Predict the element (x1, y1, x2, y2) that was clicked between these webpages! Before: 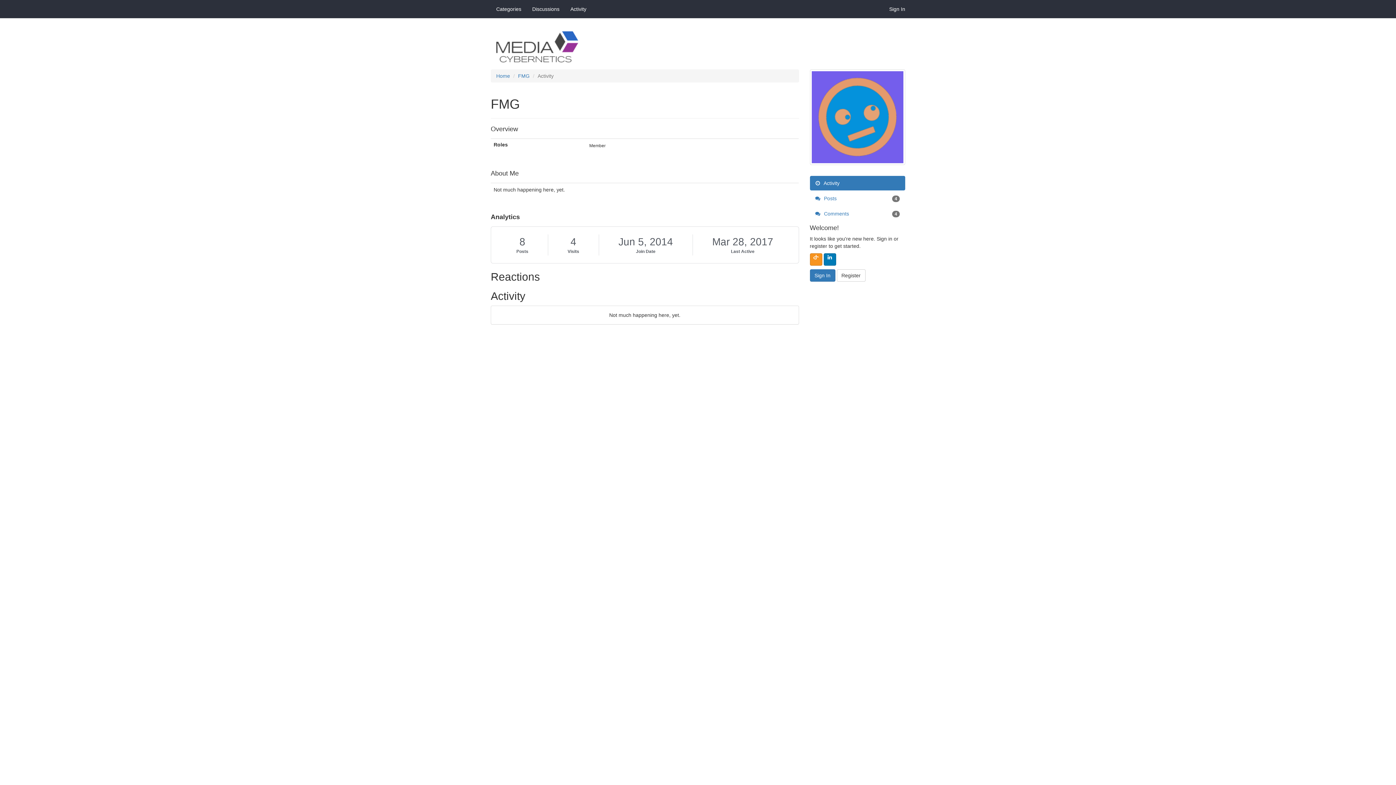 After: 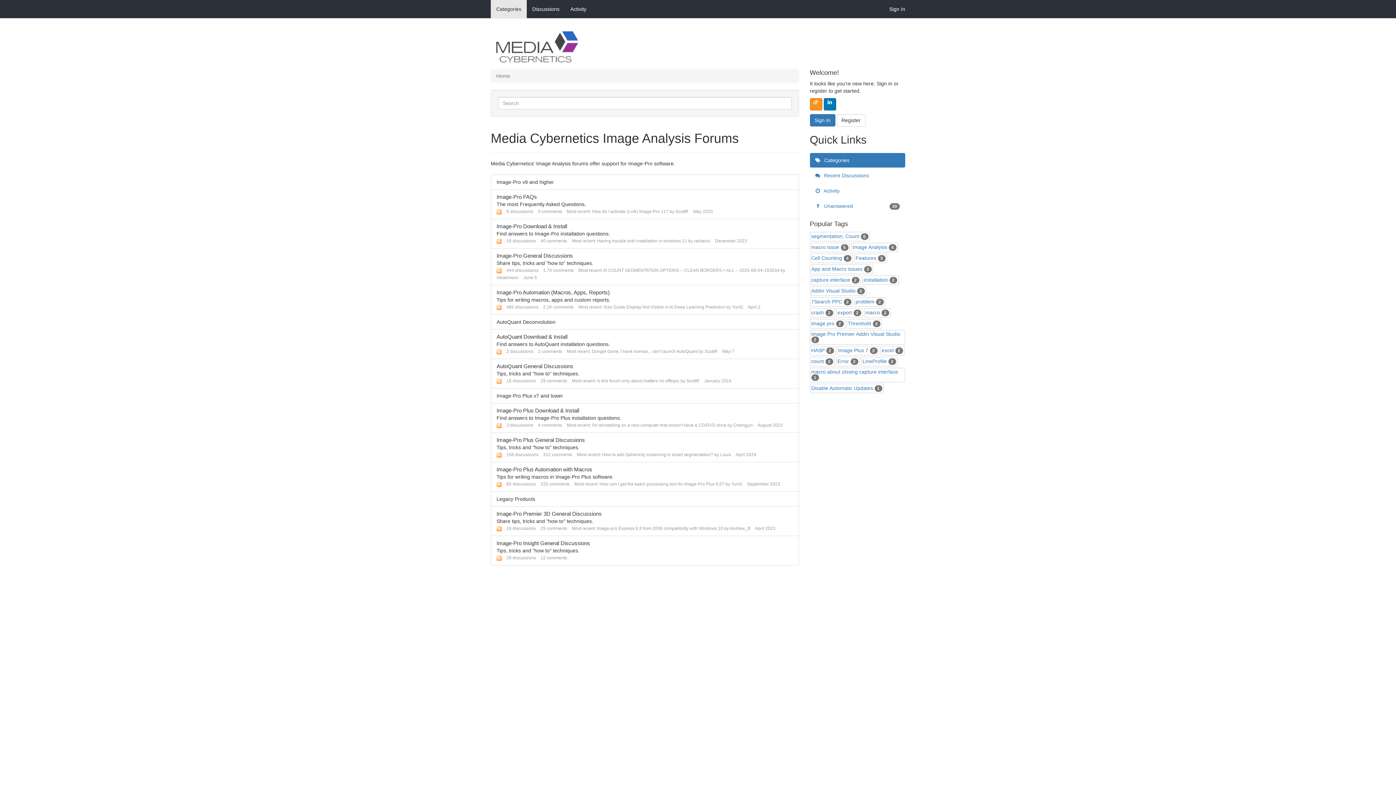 Action: bbox: (490, 0, 526, 18) label: Categories